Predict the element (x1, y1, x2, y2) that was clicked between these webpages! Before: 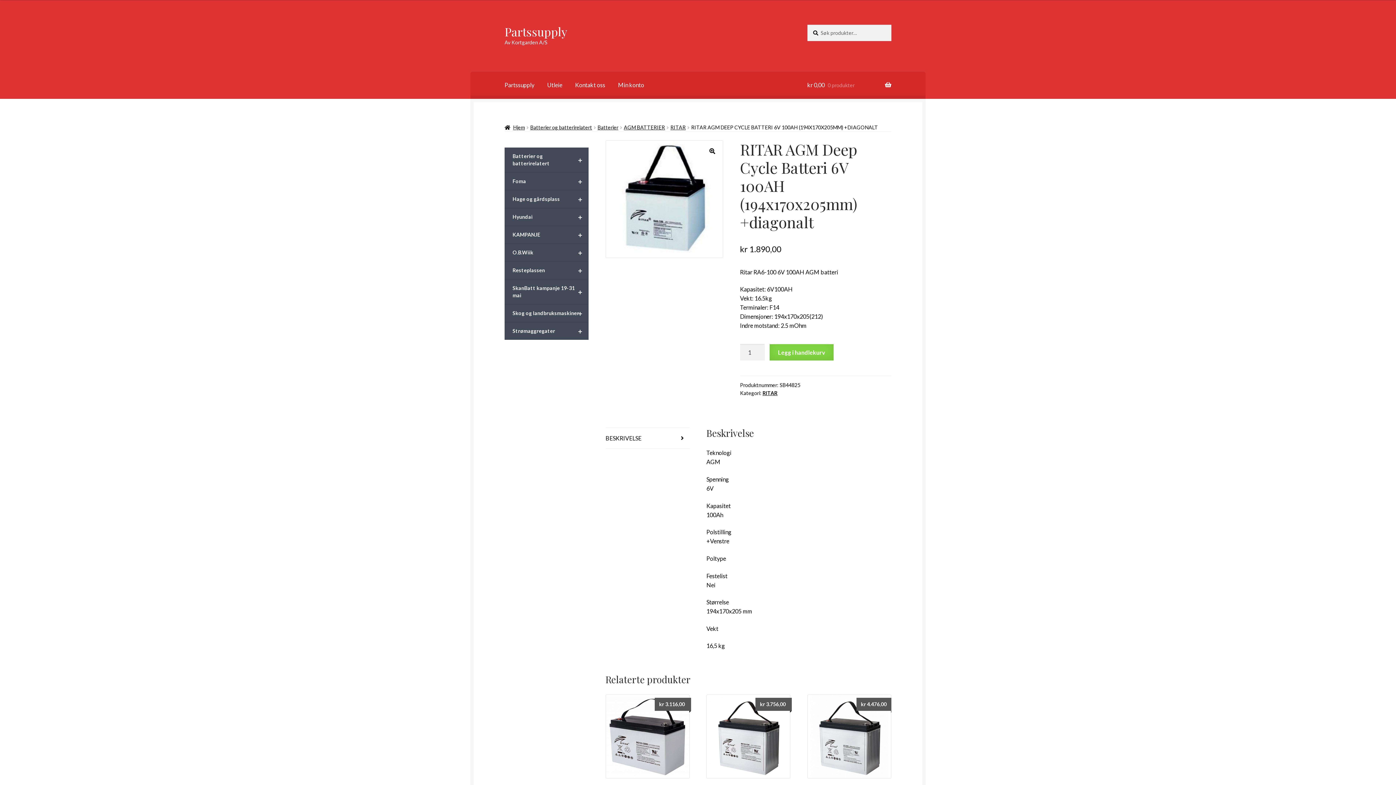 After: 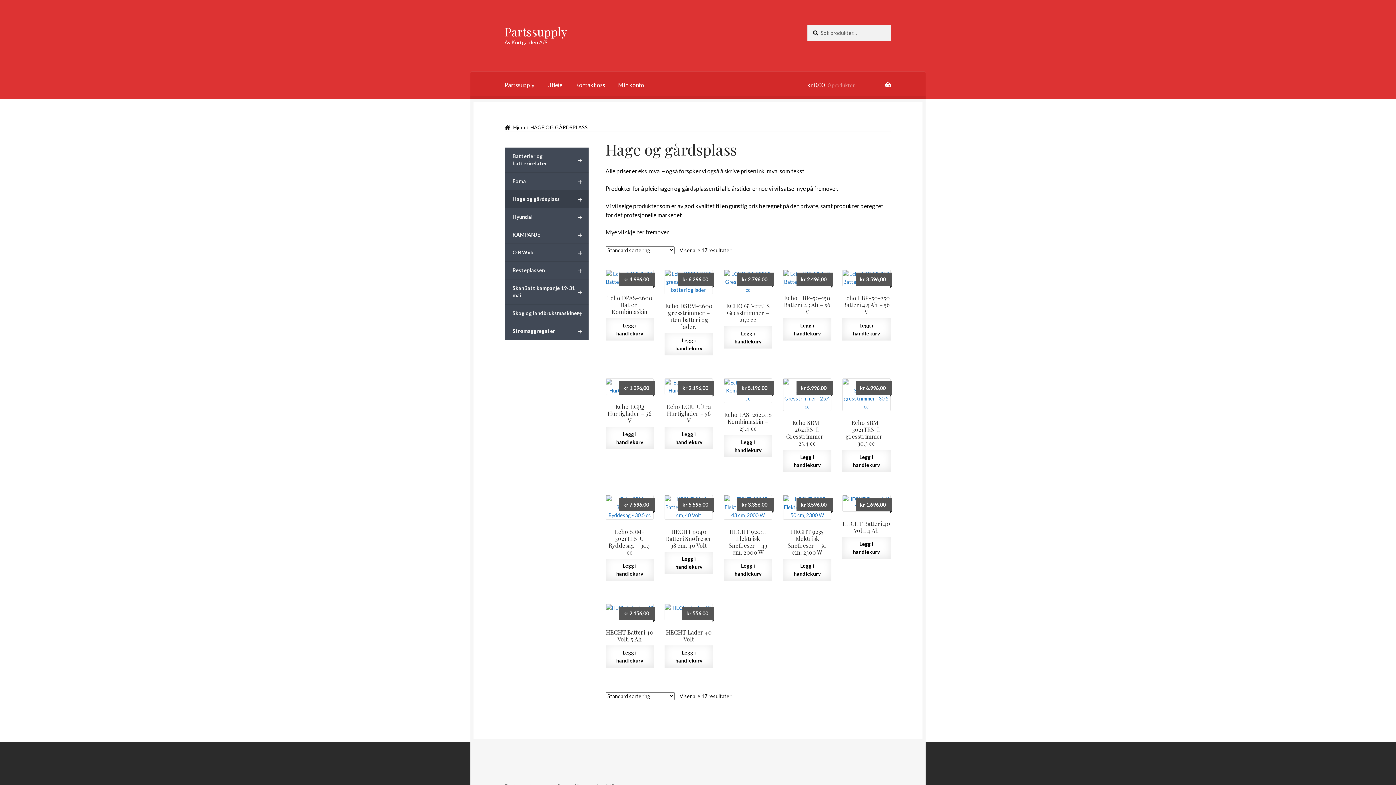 Action: label: +
Hage og gårdsplass bbox: (504, 190, 588, 208)